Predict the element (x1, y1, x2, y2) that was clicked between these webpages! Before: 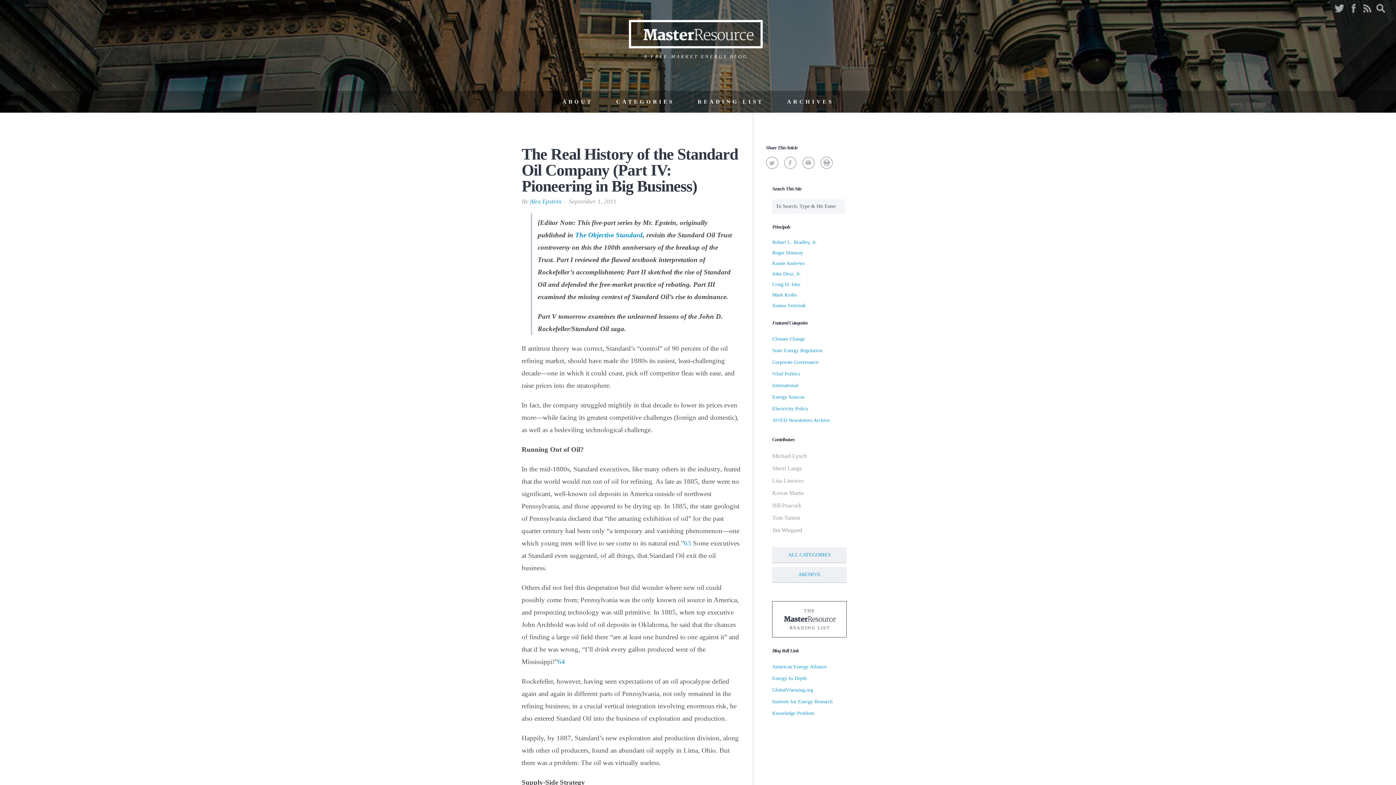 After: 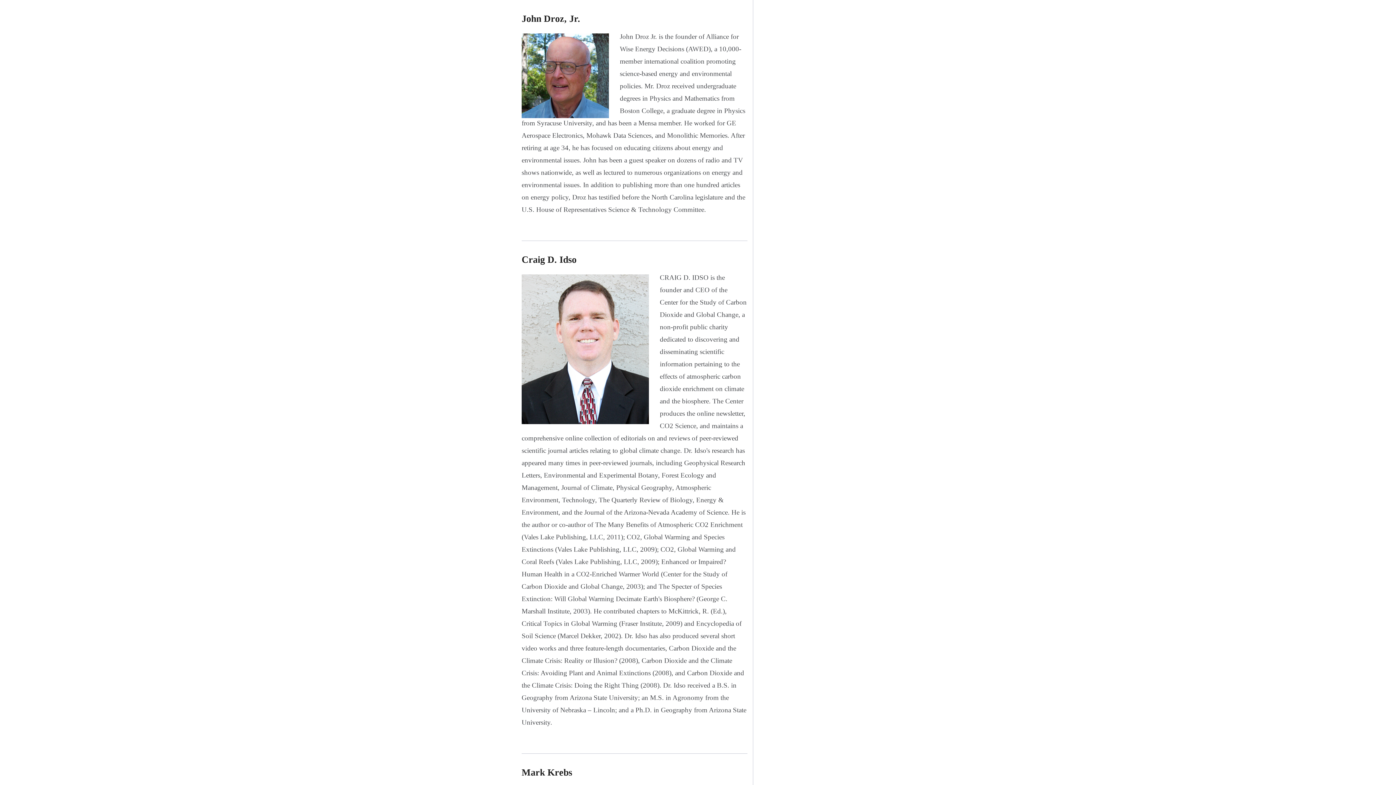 Action: label: John Droz, Jr. bbox: (772, 271, 801, 276)